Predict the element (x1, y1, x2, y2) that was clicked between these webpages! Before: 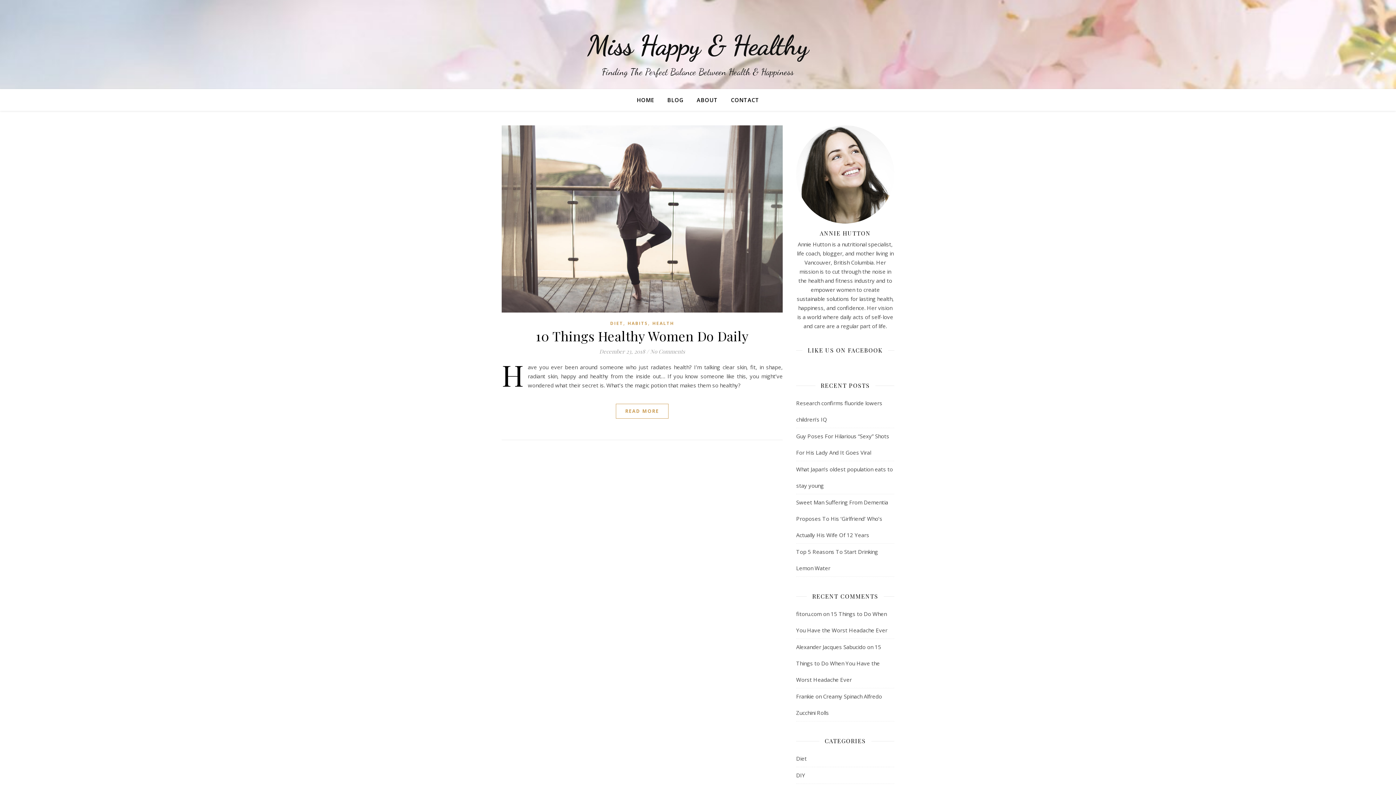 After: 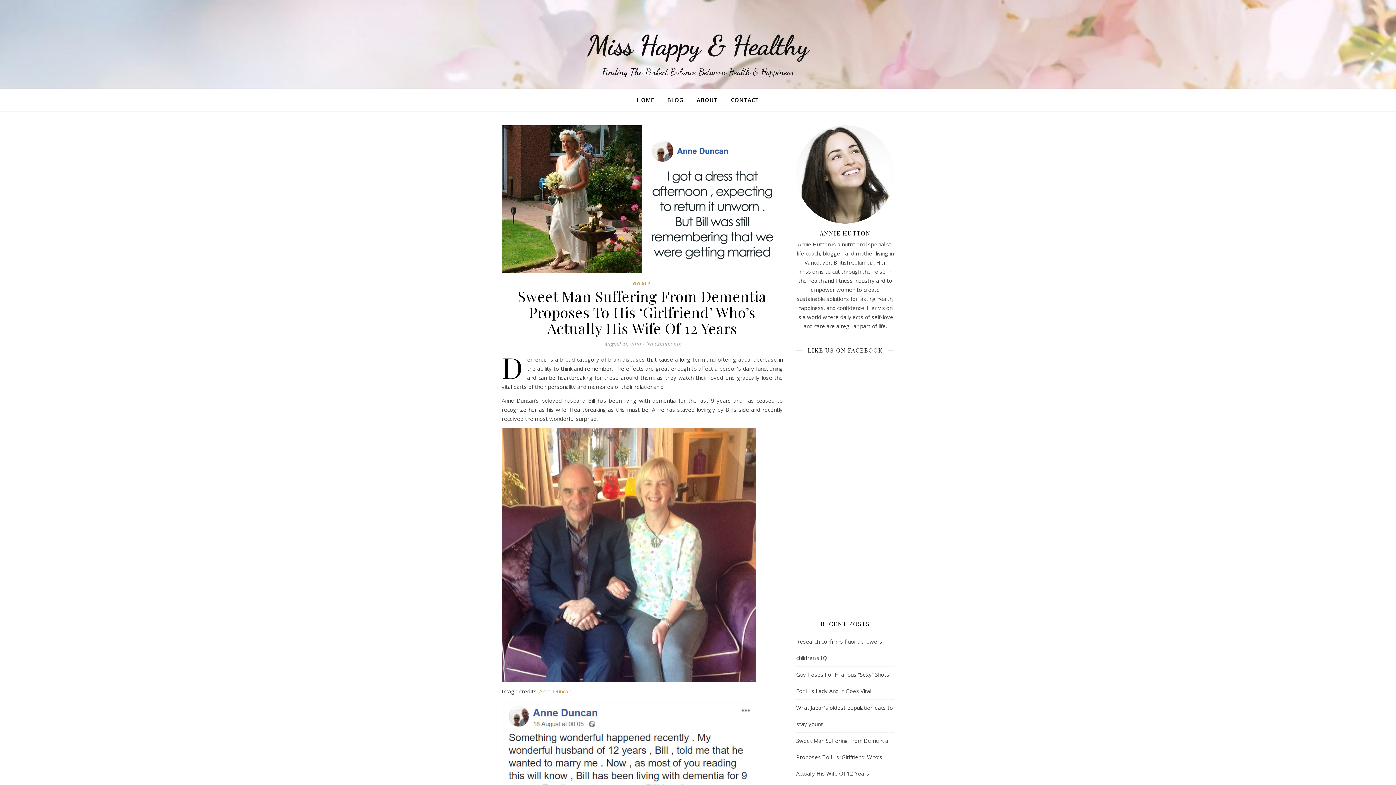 Action: bbox: (796, 498, 888, 538) label: Sweet Man Suffering From Dementia Proposes To His ‘Girlfriend’ Who’s Actually His Wife Of 12 Years